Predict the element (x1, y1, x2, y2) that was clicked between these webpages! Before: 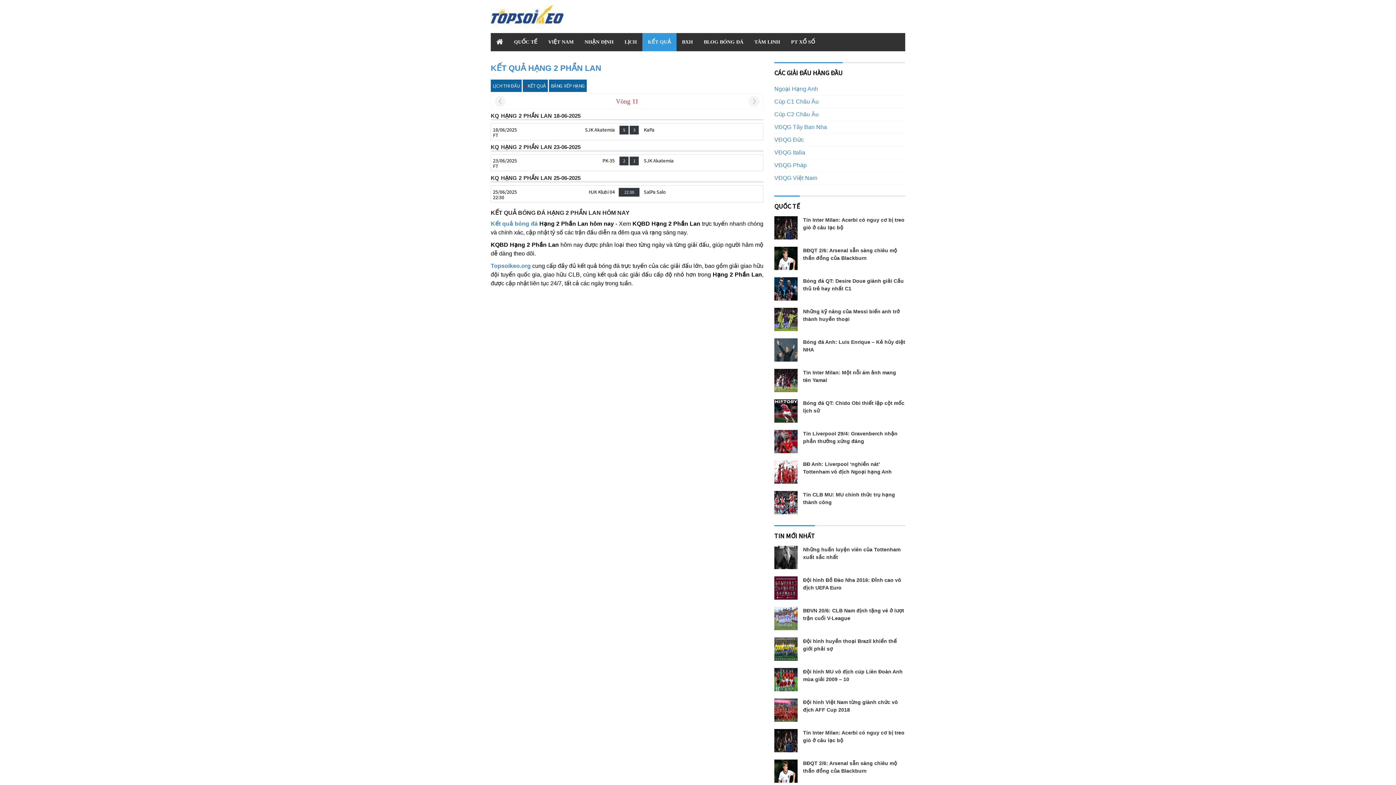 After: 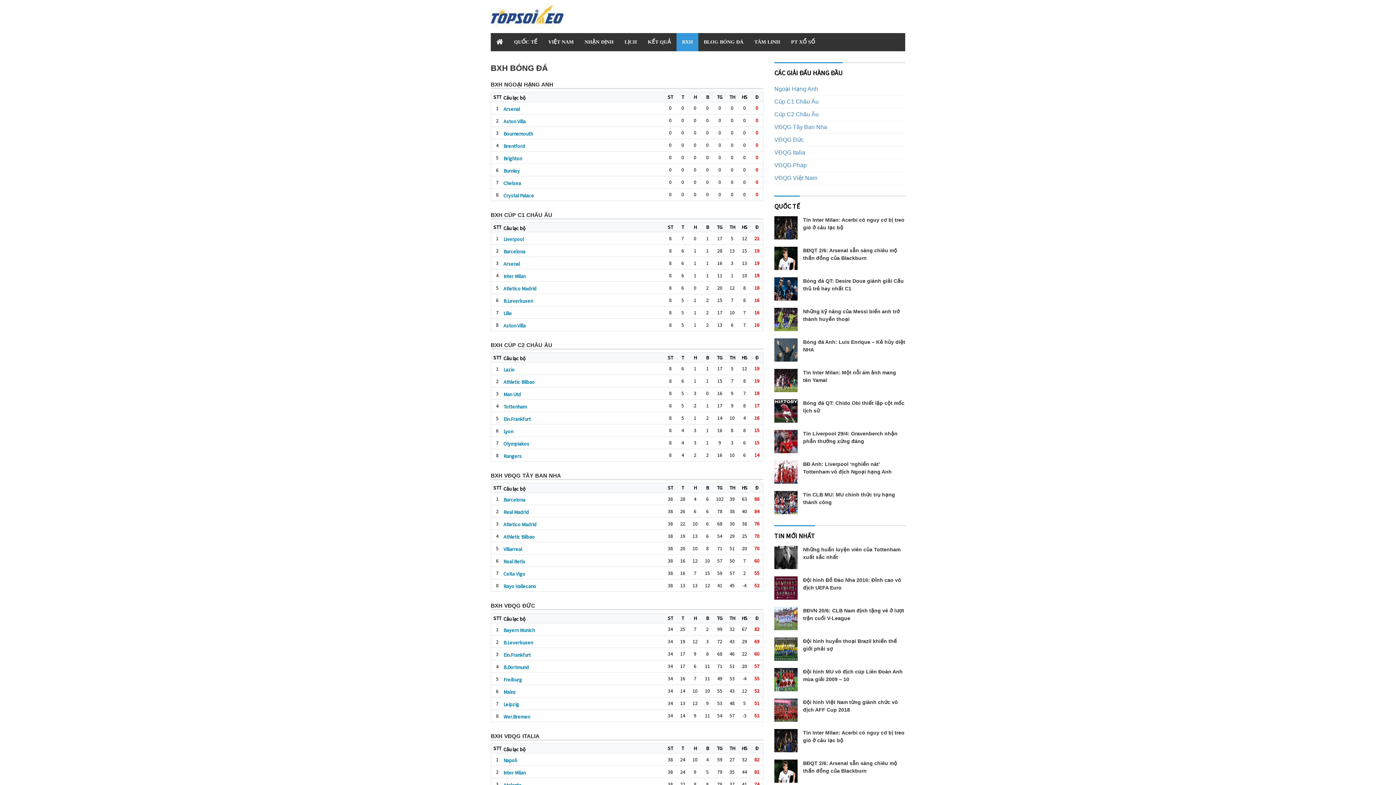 Action: label: BXH bbox: (676, 33, 698, 51)